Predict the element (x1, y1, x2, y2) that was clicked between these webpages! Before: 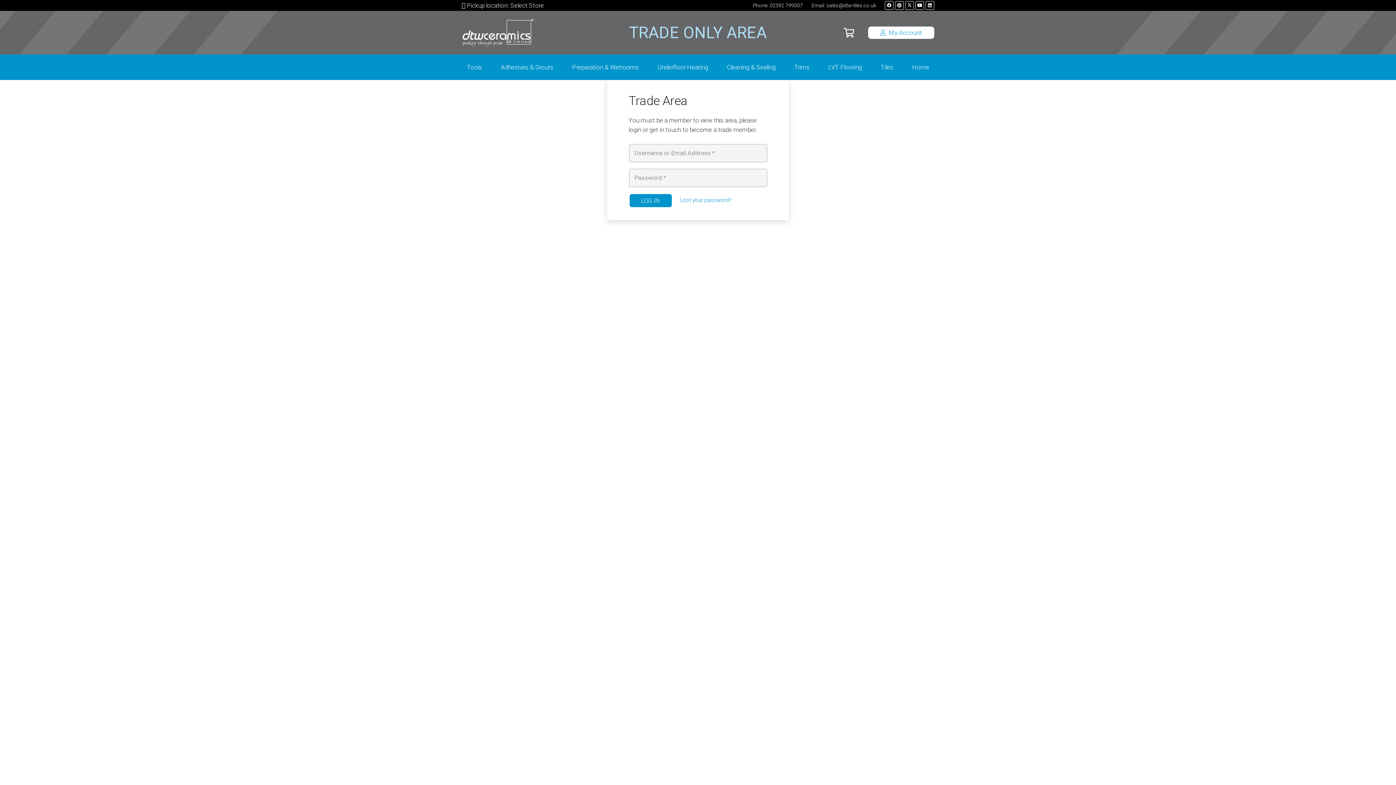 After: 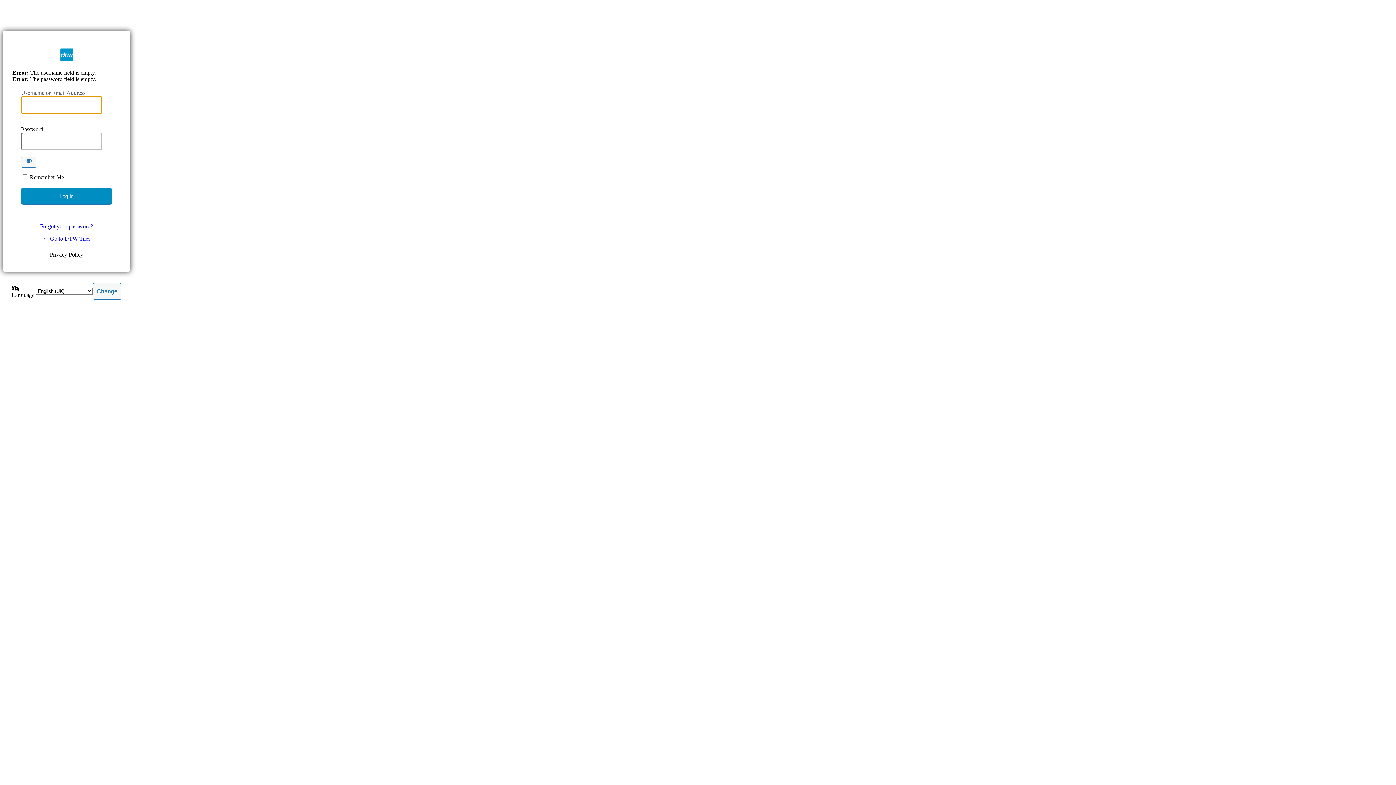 Action: bbox: (628, 193, 672, 207) label: Log In